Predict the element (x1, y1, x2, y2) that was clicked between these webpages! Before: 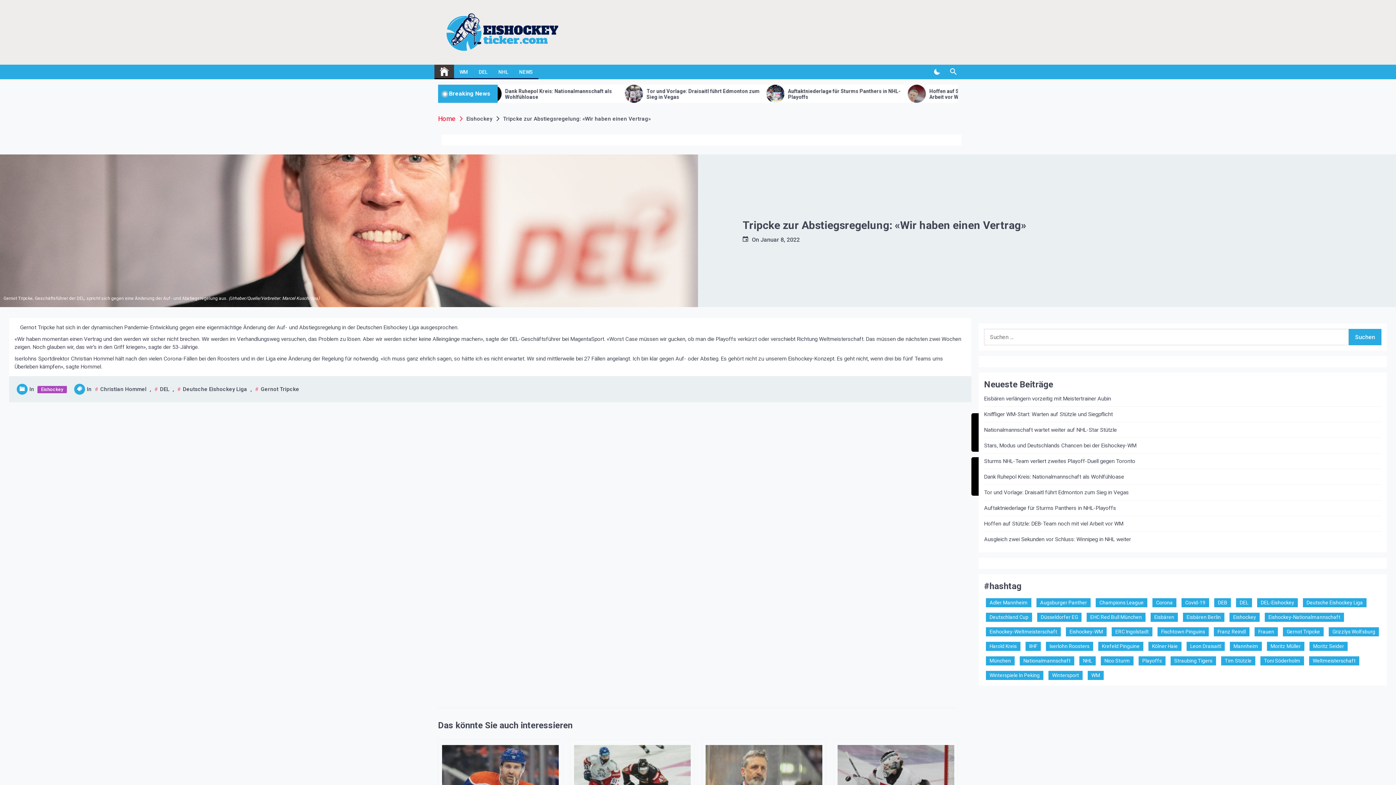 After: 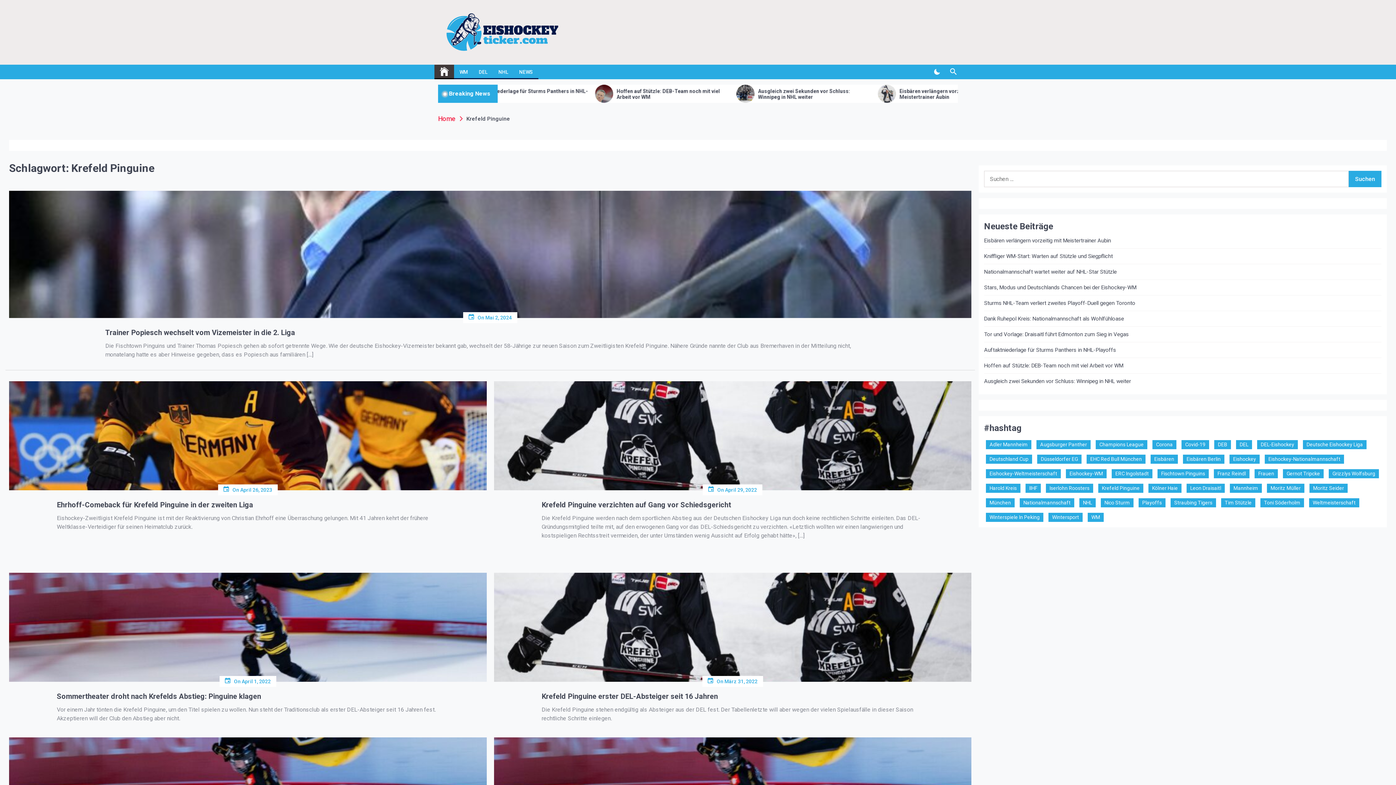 Action: bbox: (1098, 678, 1143, 687) label: Krefeld Pinguine (23 Einträge)